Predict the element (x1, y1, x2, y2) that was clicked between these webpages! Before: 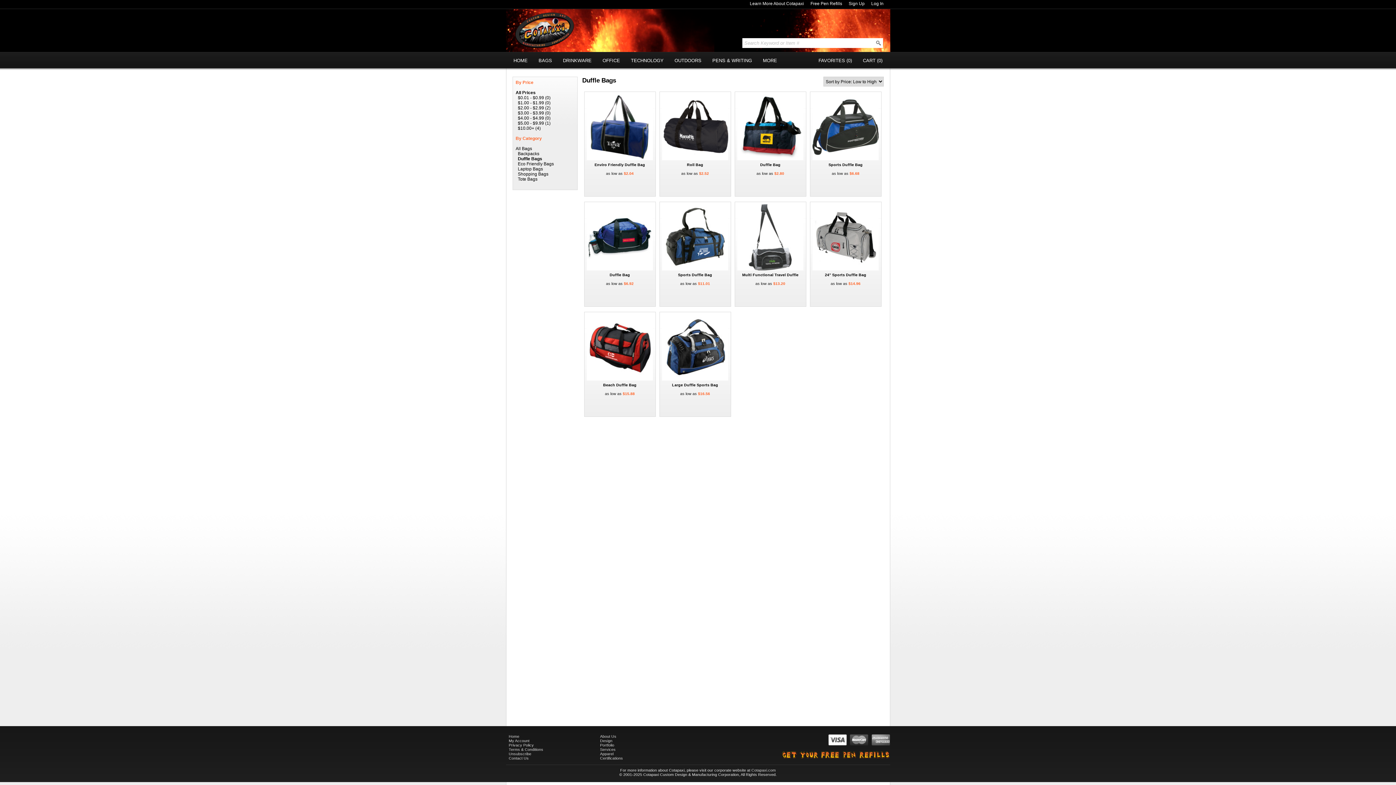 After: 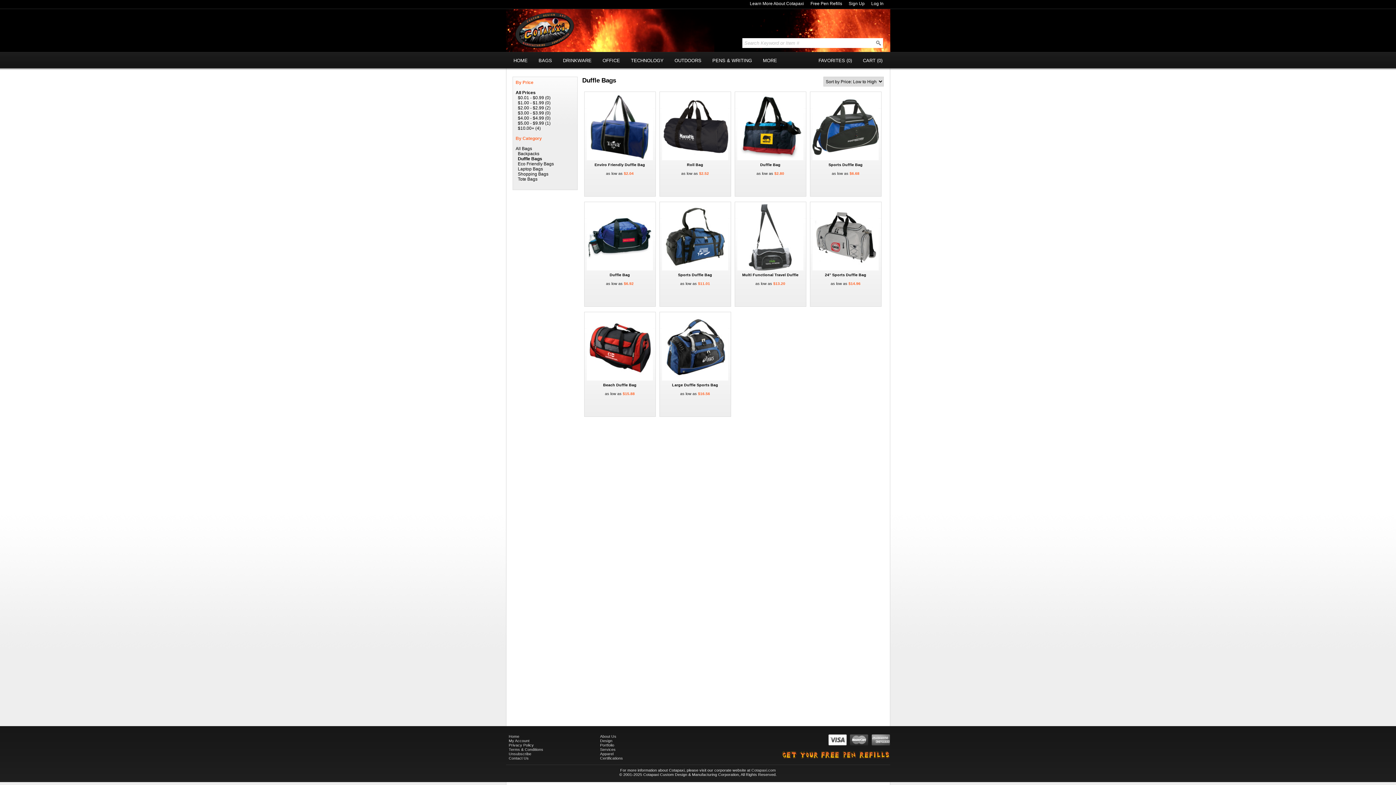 Action: bbox: (781, 755, 890, 760)